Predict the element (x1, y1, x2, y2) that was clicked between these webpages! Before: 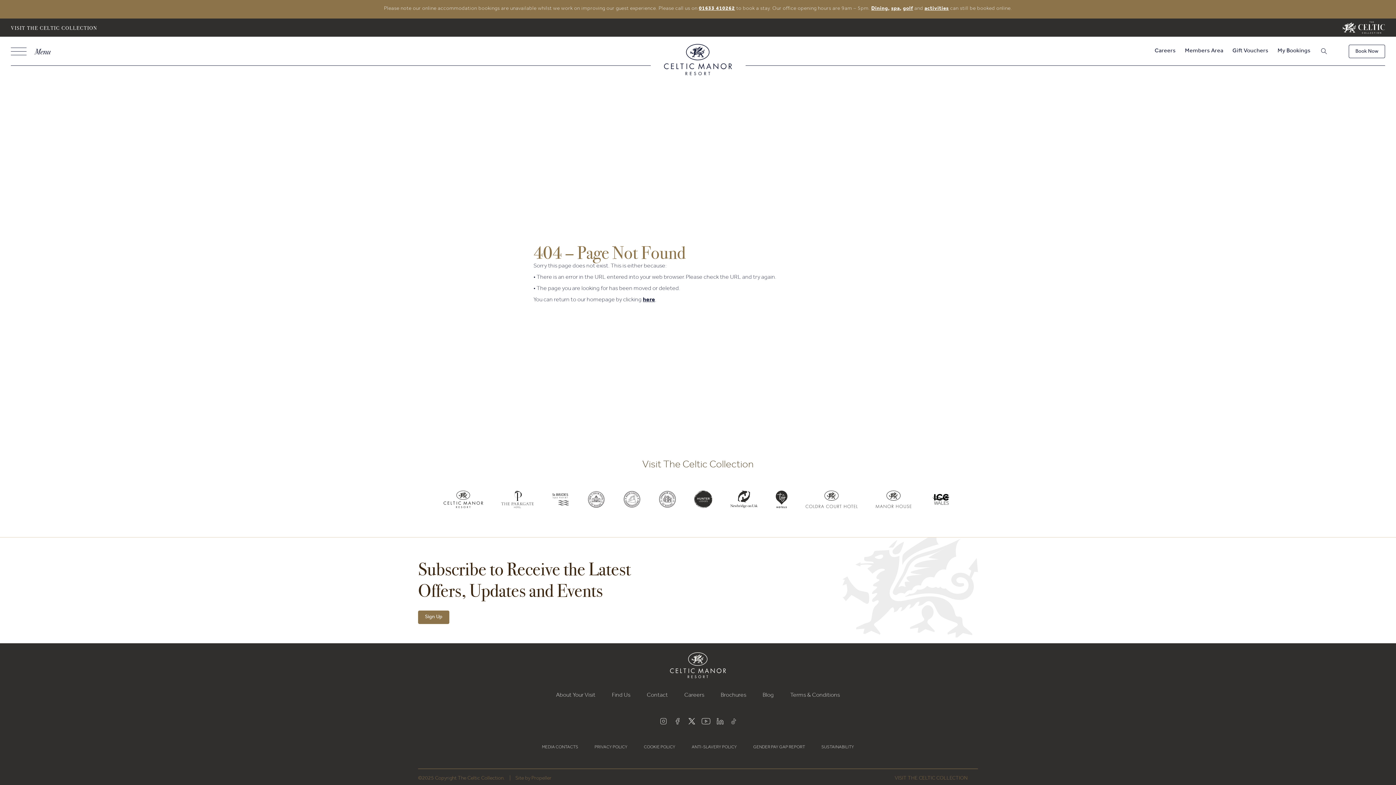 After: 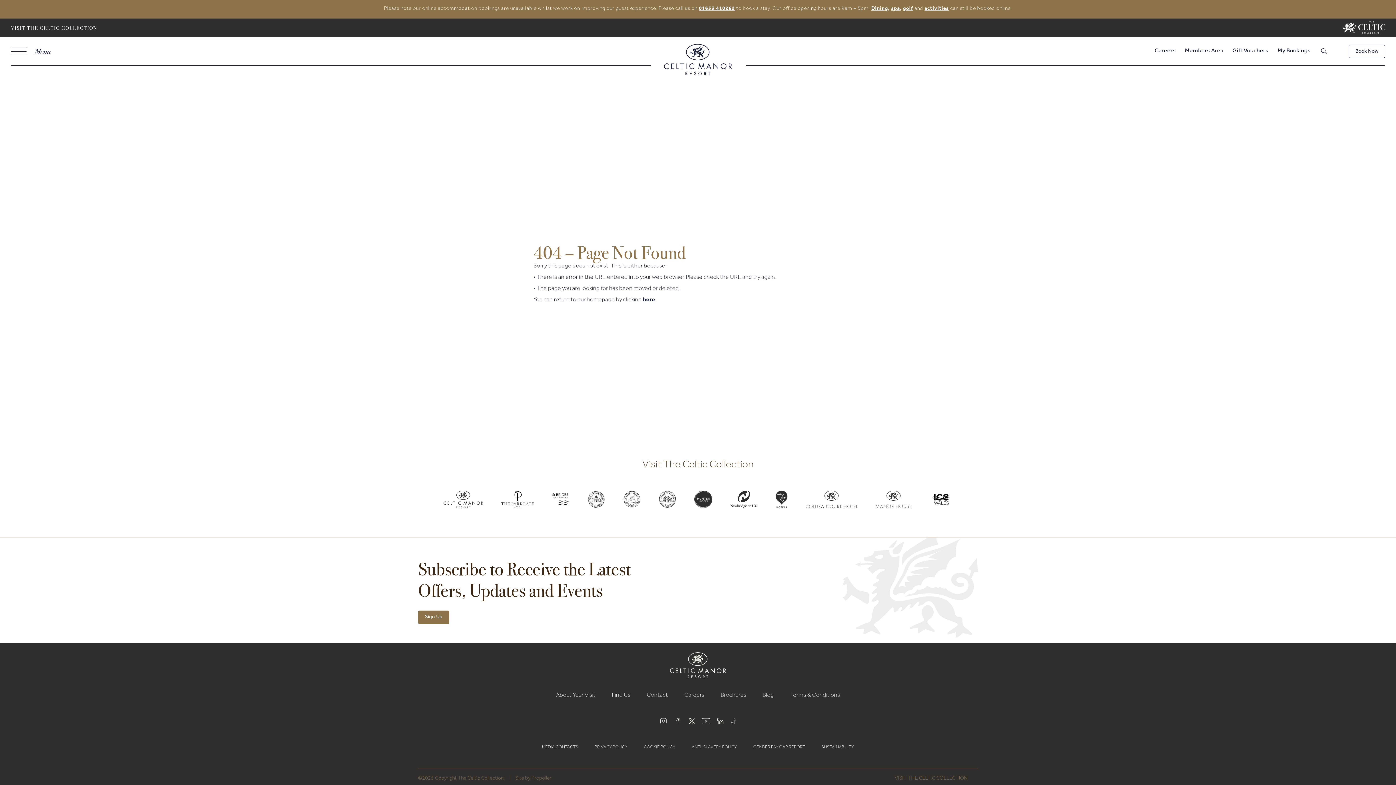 Action: bbox: (710, 718, 724, 724)